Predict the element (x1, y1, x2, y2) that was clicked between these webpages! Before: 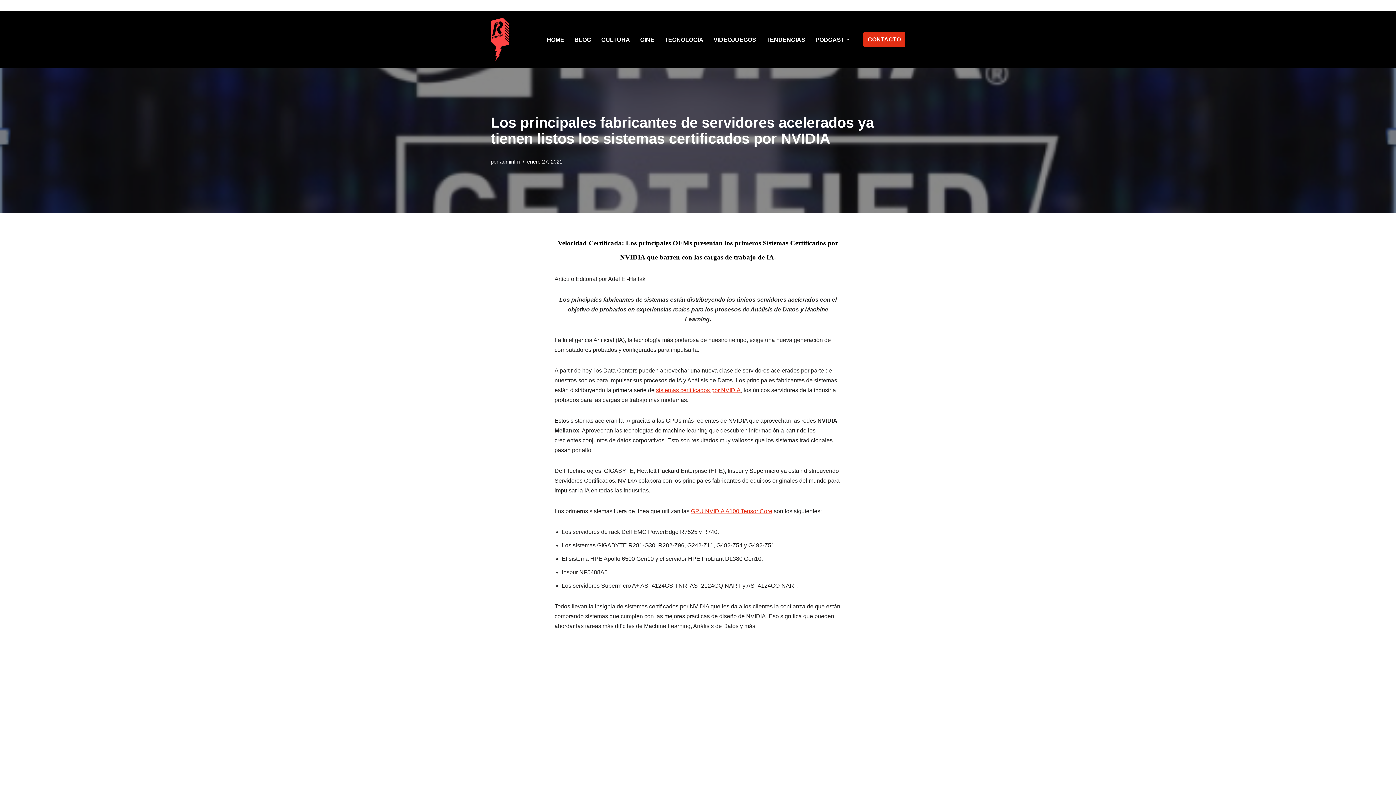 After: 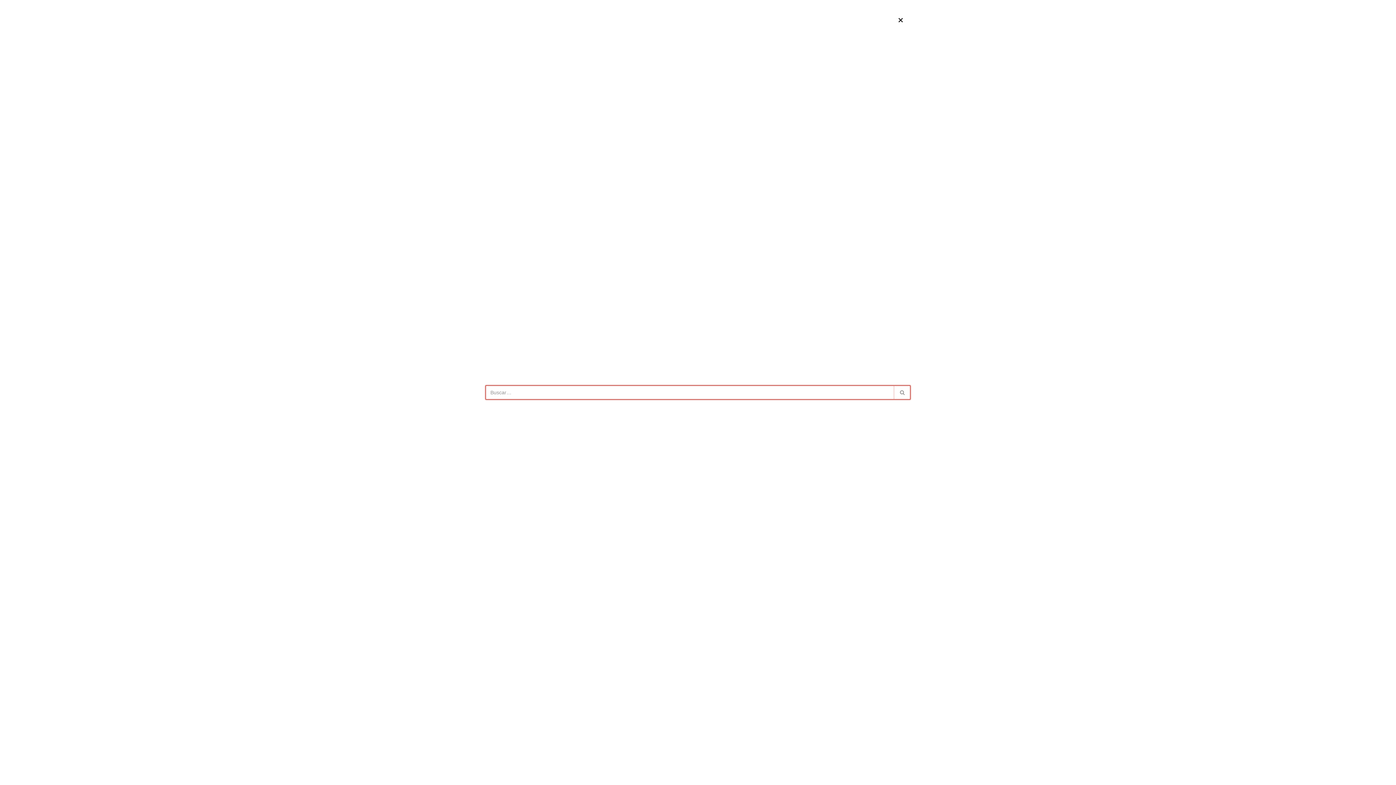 Action: bbox: (896, 2, 901, 8) label: Buscar